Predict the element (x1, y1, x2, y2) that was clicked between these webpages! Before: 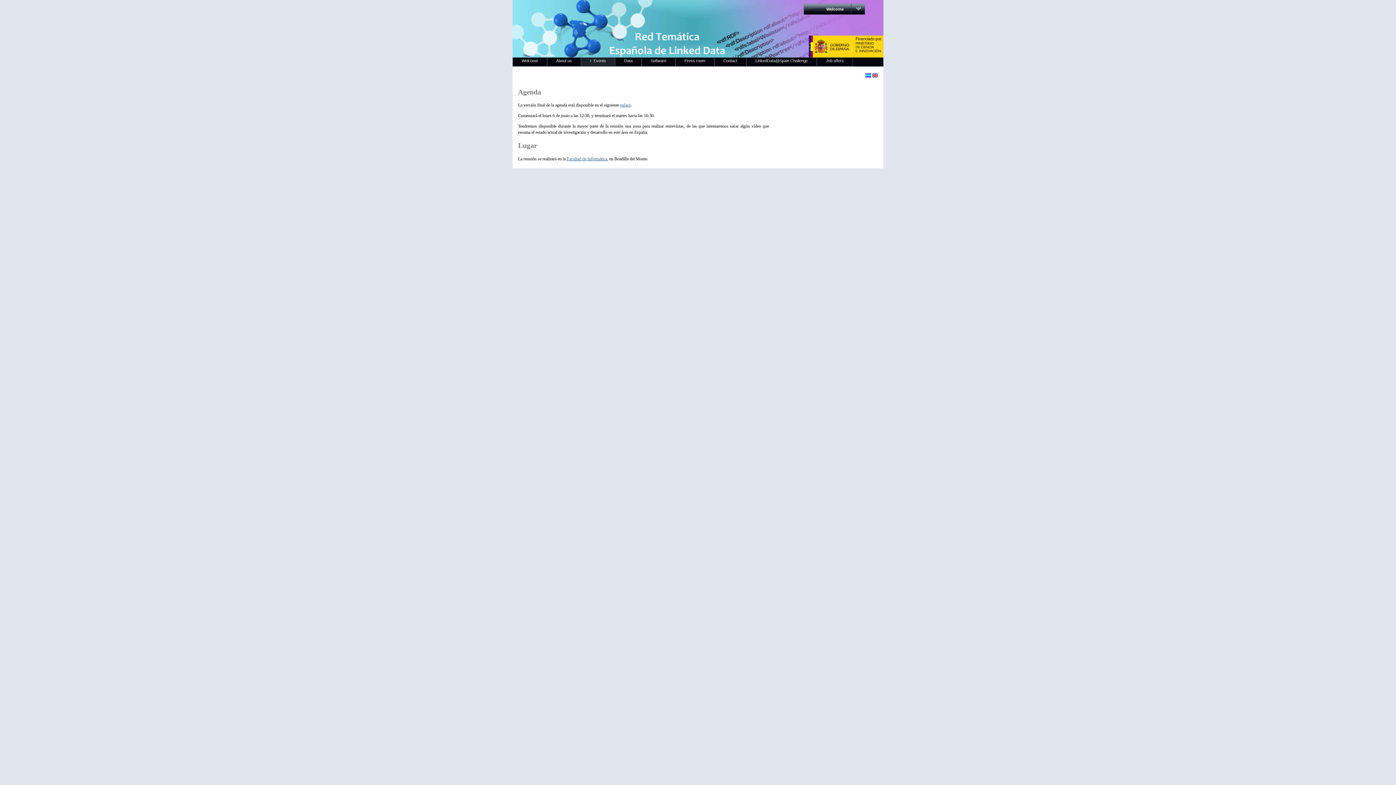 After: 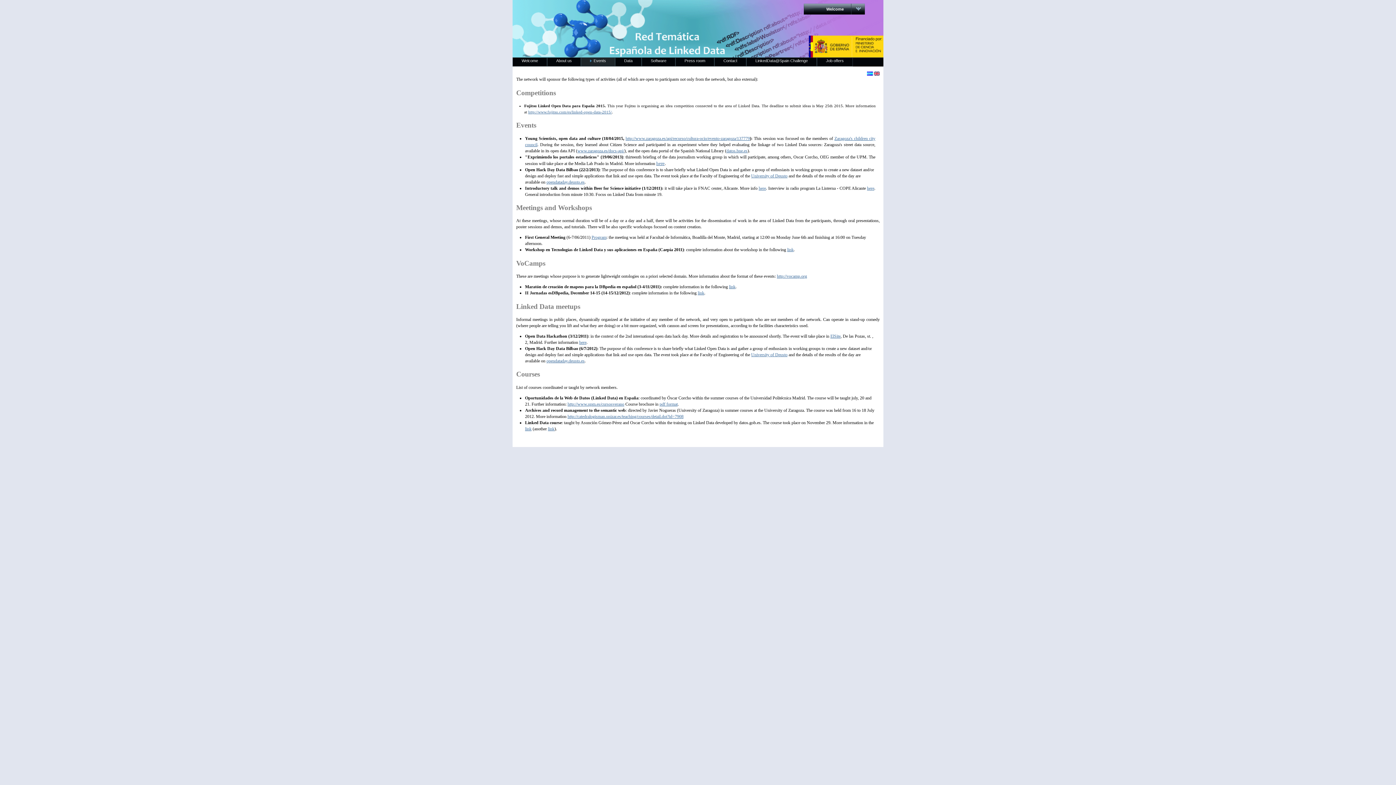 Action: bbox: (581, 57, 614, 66) label: Events